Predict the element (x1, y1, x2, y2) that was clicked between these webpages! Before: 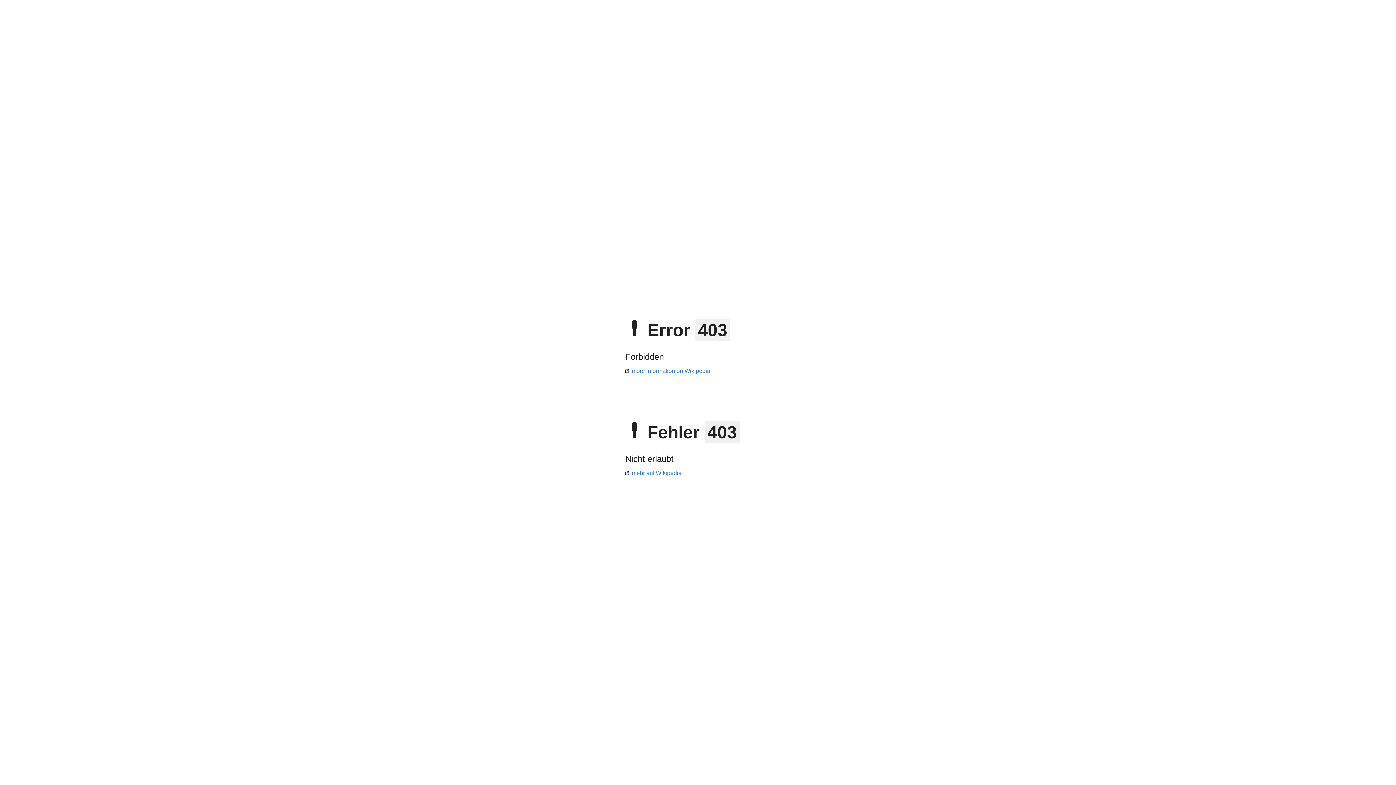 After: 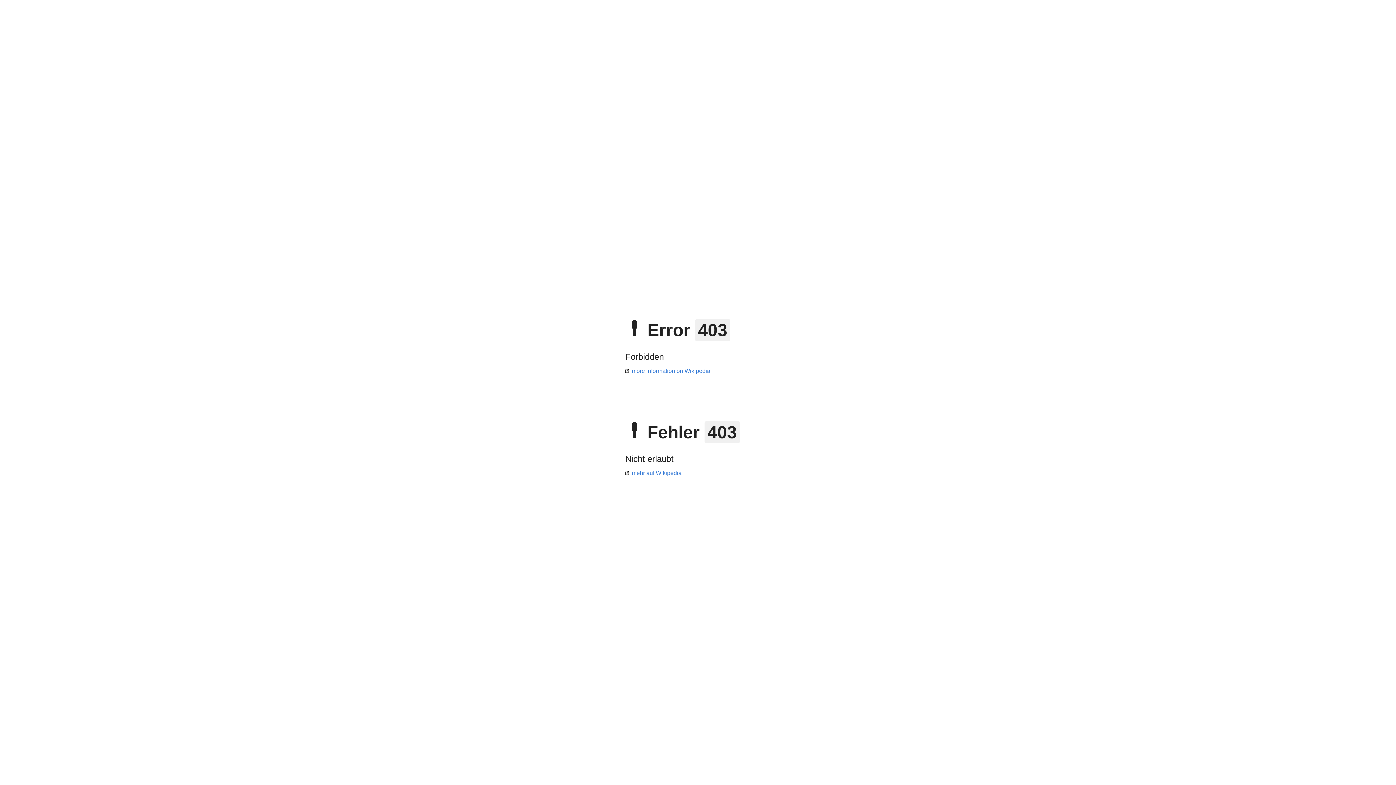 Action: bbox: (625, 368, 710, 374) label: more information on Wikipedia